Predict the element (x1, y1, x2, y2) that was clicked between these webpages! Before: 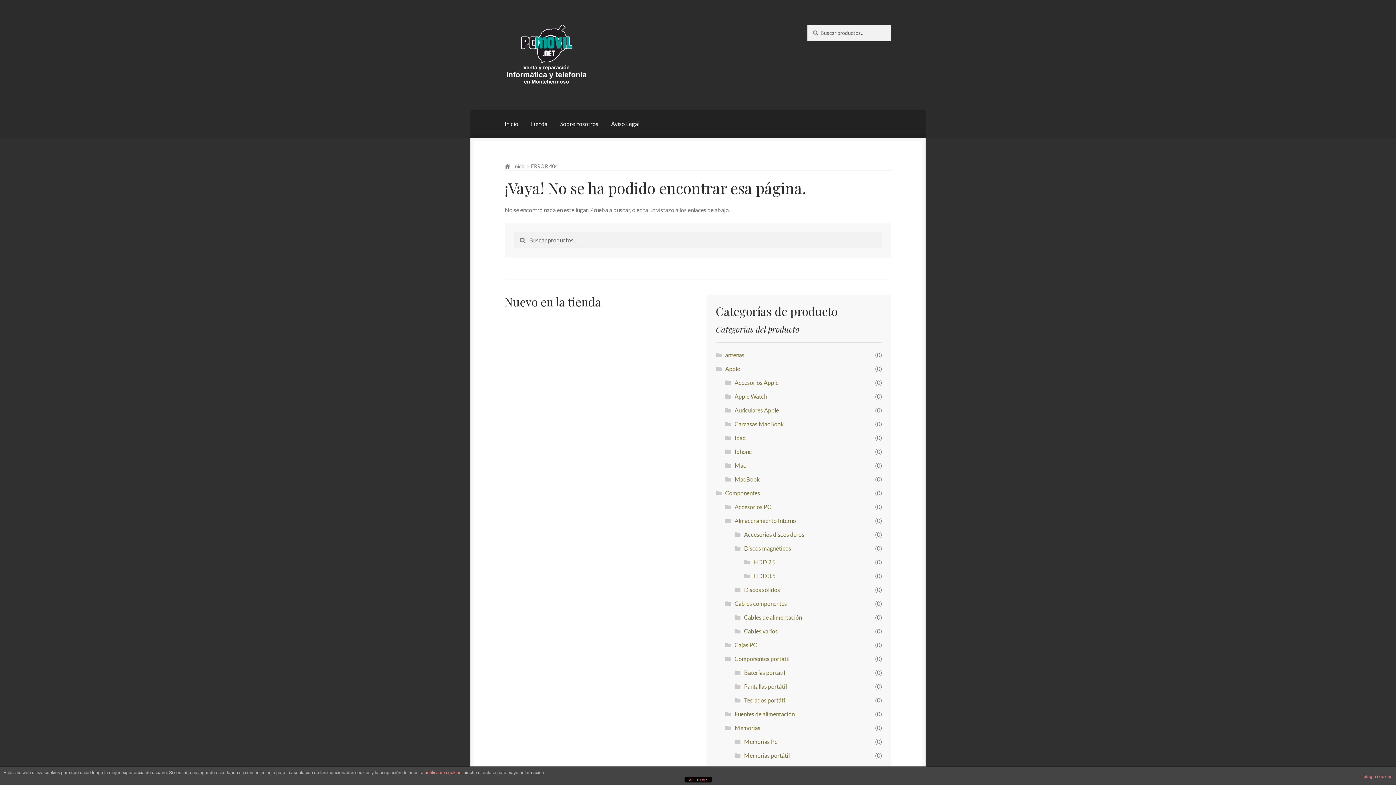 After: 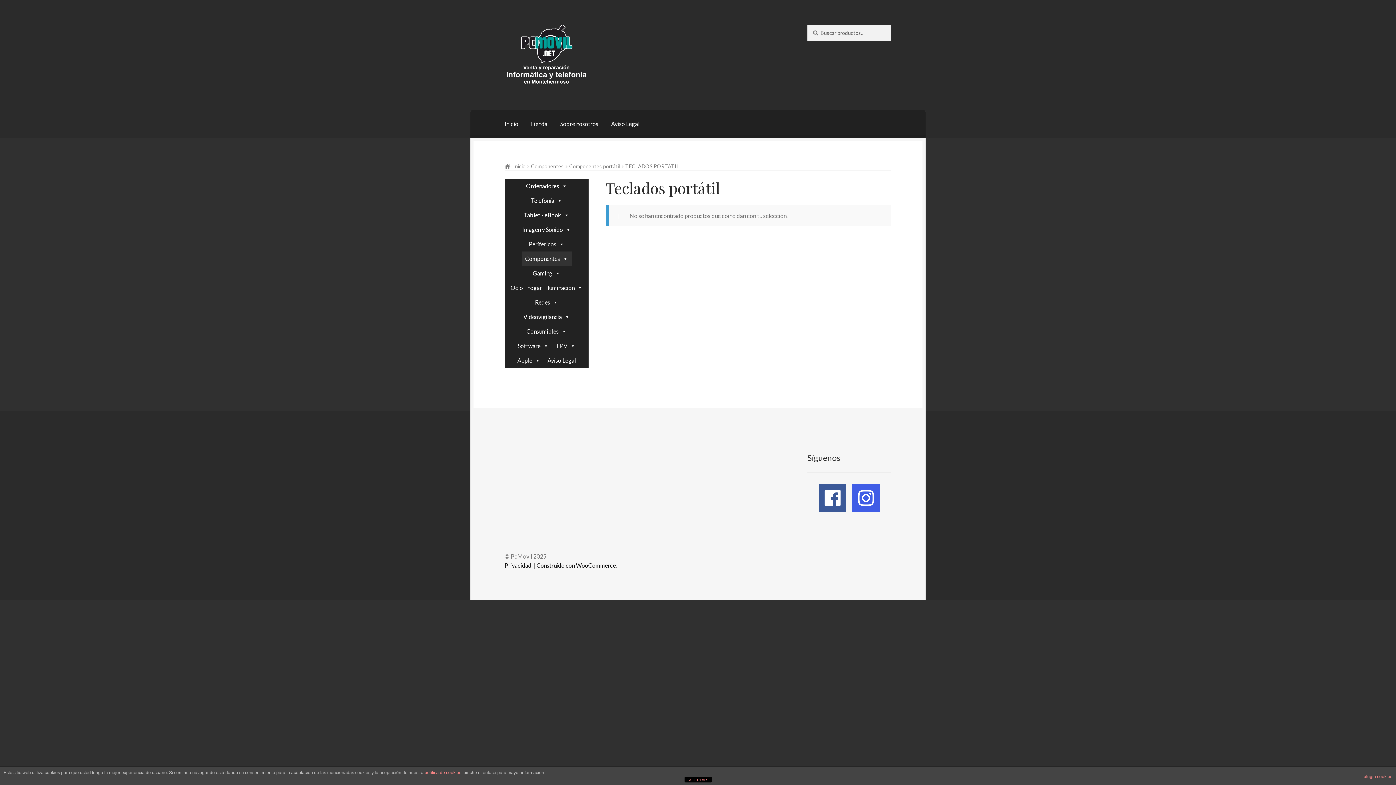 Action: label: Teclados portátil bbox: (744, 696, 786, 703)